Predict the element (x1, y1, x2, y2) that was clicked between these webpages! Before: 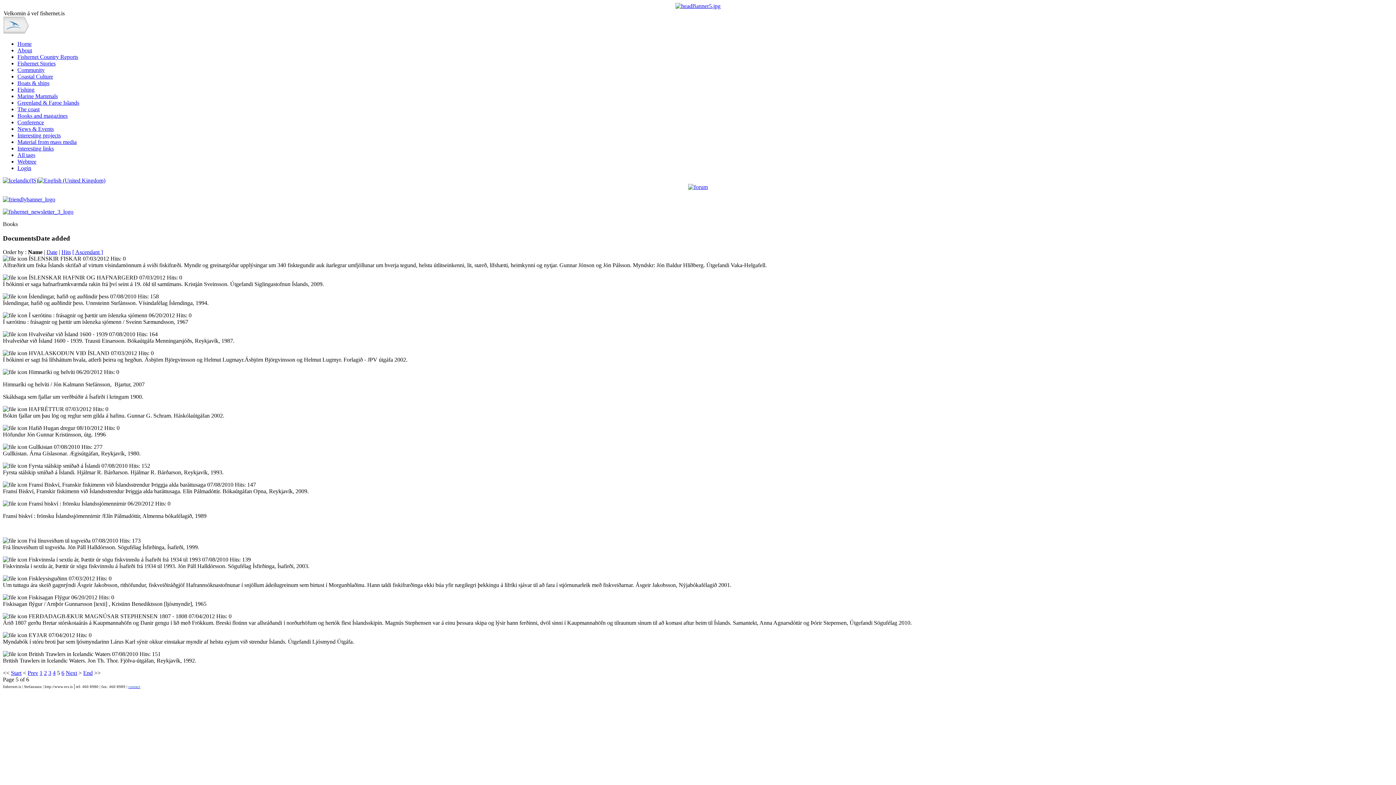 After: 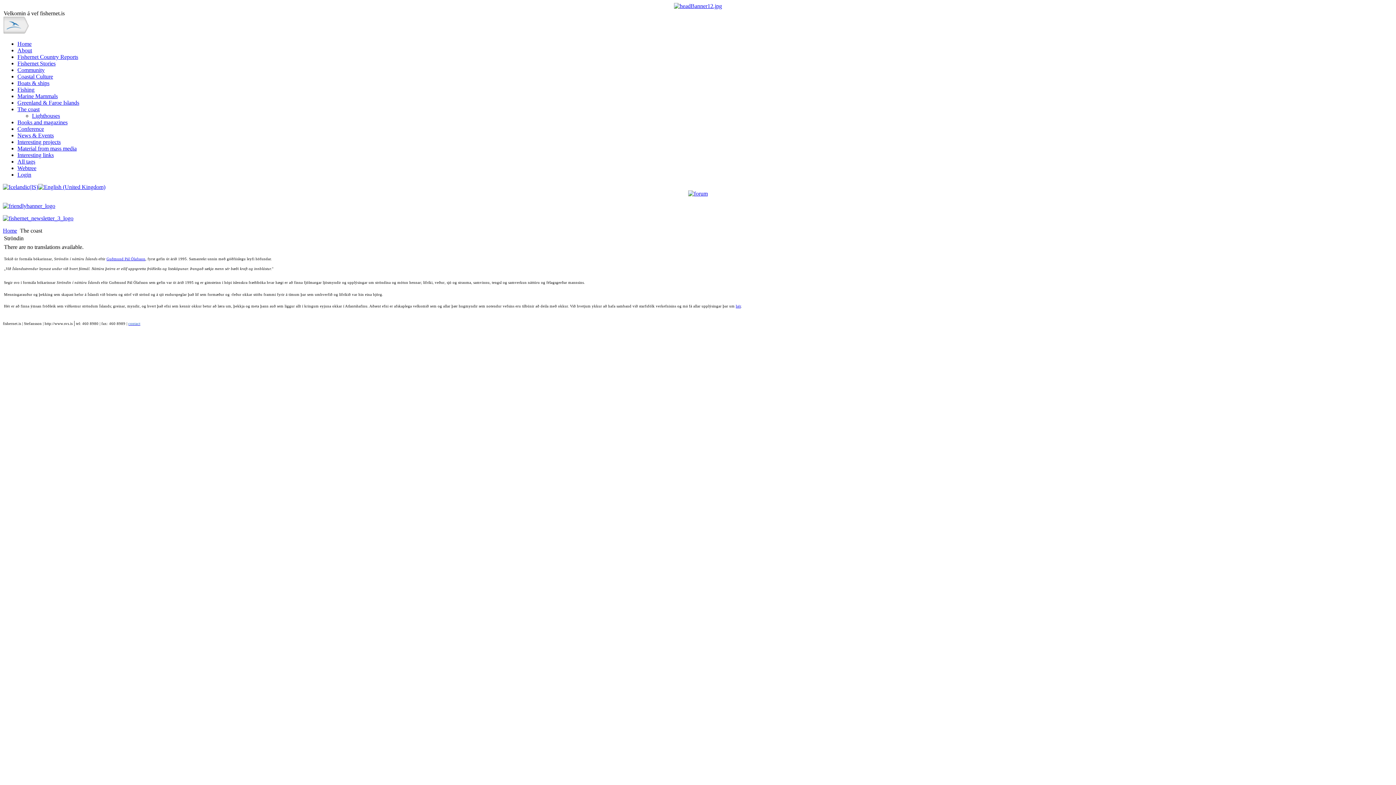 Action: label: The coast bbox: (17, 106, 39, 112)